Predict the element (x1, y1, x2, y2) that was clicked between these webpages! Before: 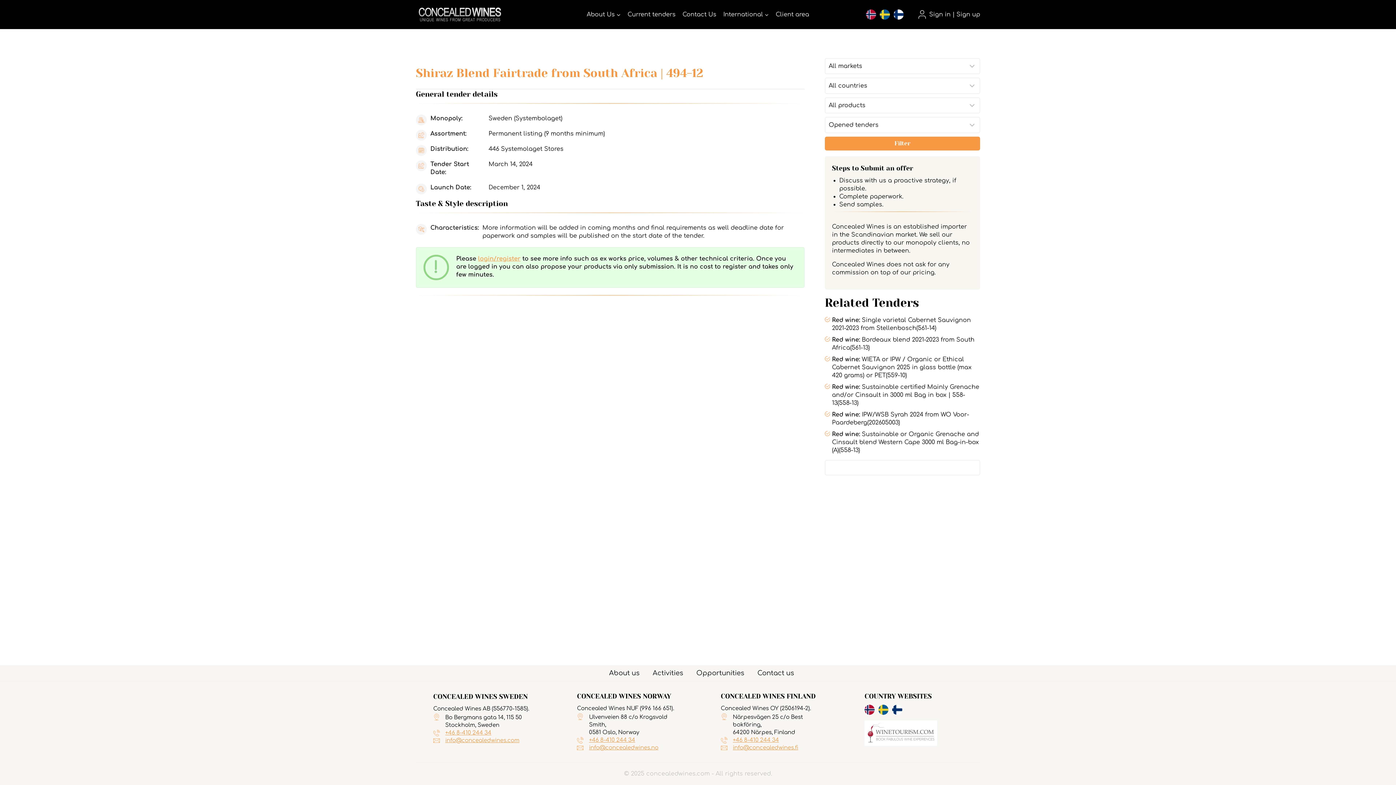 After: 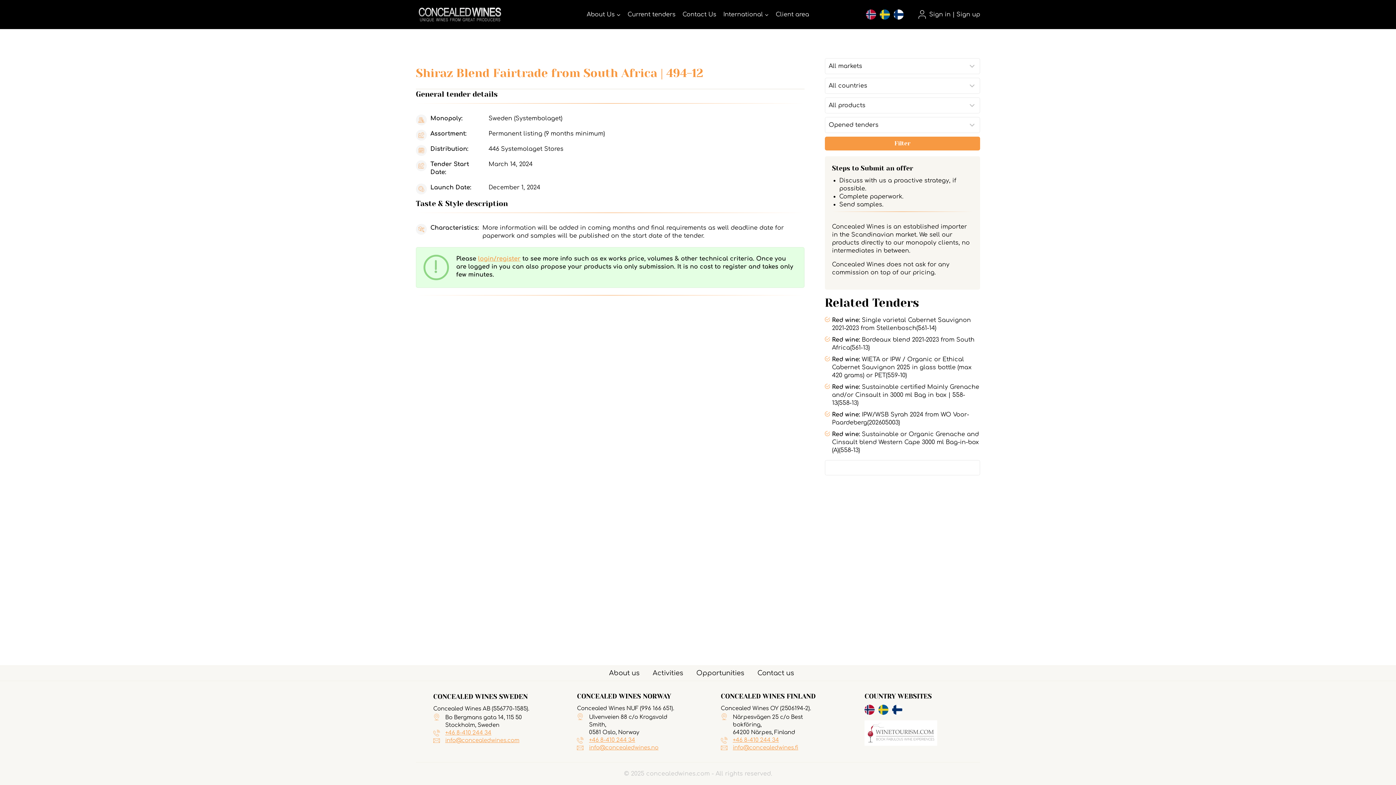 Action: bbox: (864, 720, 963, 746)